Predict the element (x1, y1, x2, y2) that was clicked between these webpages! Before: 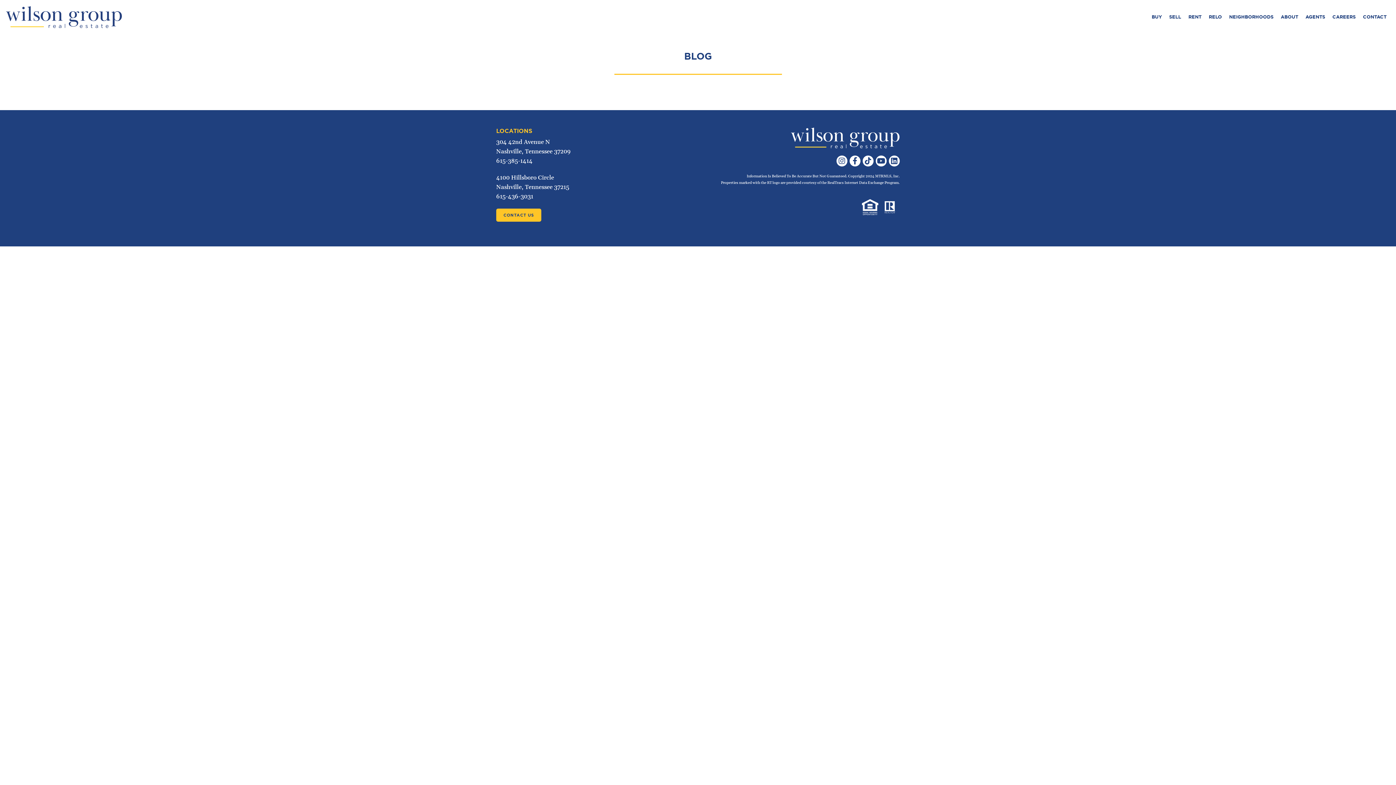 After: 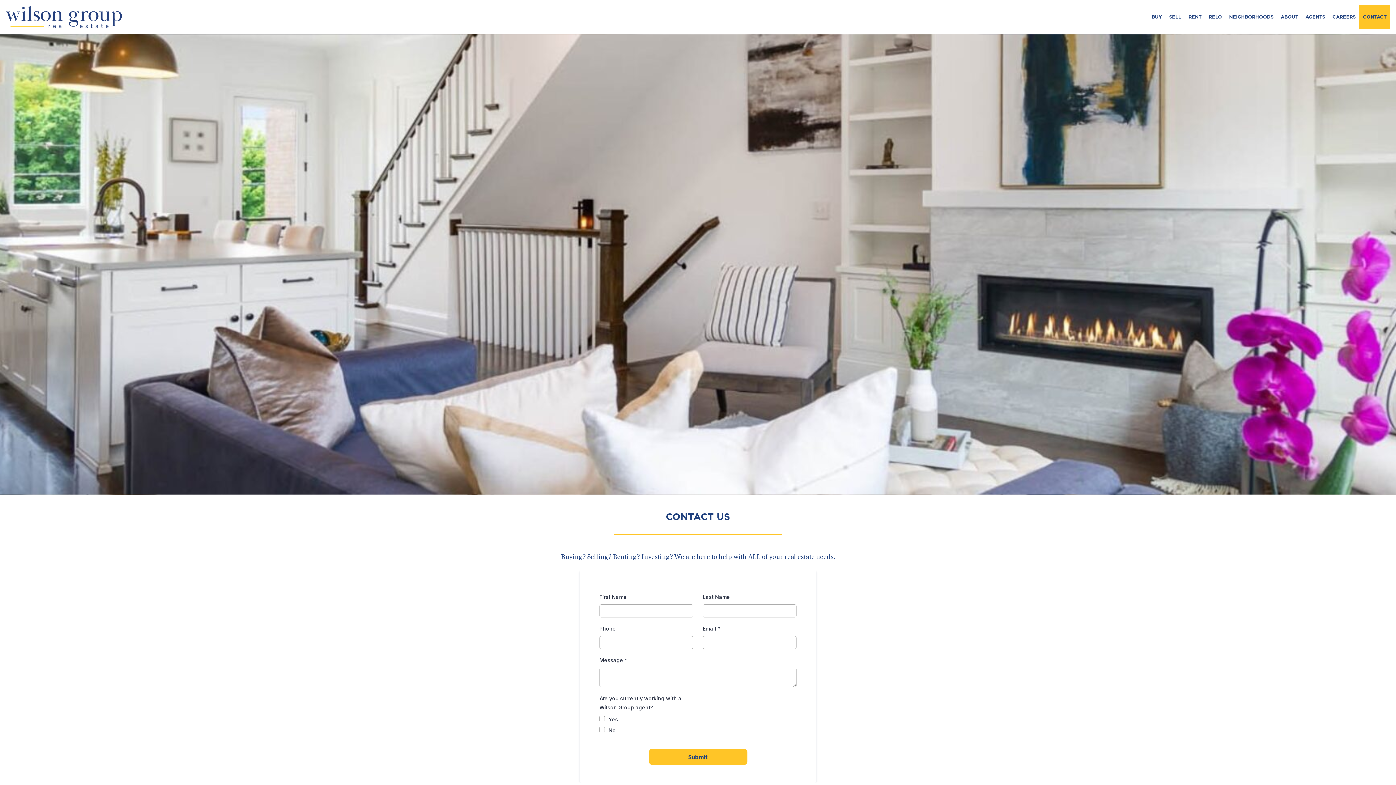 Action: label: CONTACT US bbox: (496, 208, 541, 221)